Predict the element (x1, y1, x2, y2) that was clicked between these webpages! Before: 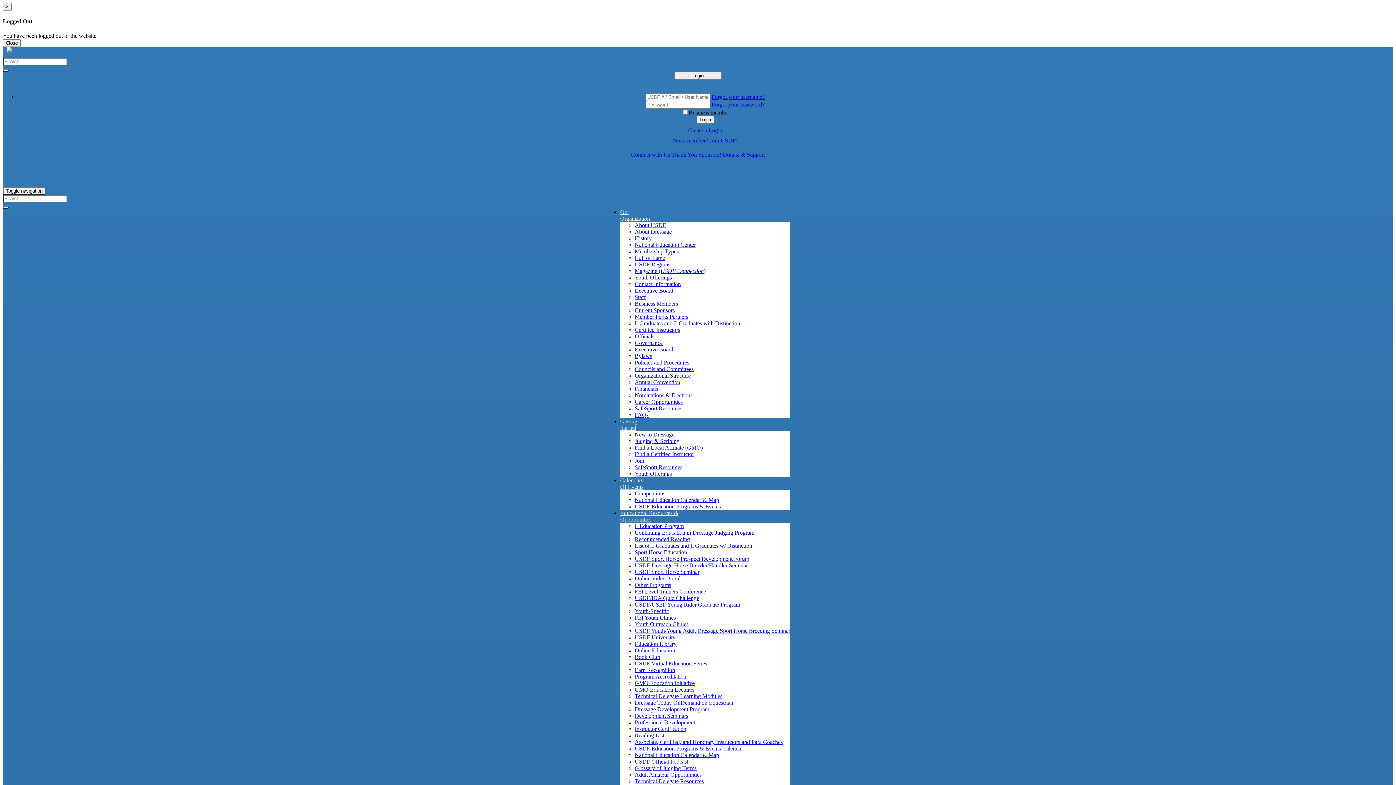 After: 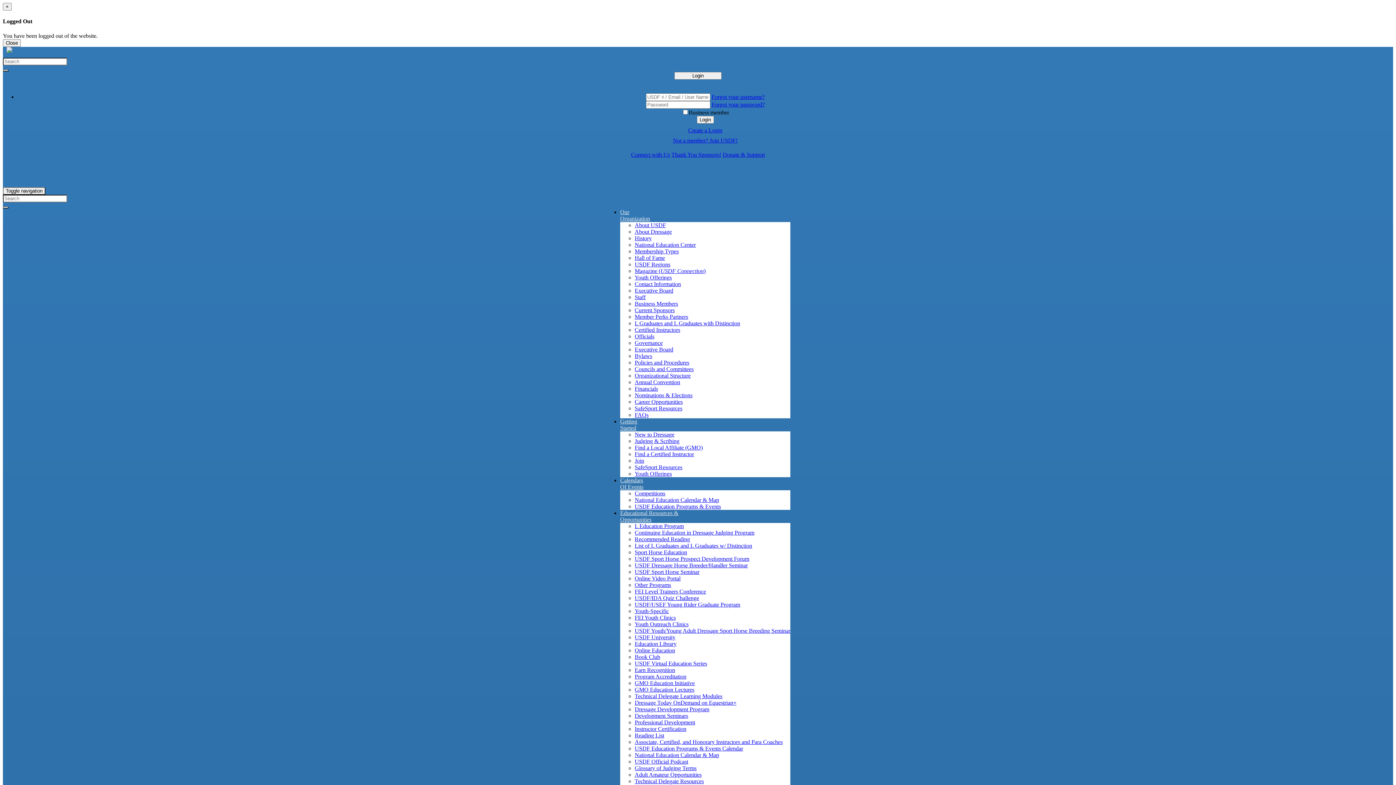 Action: bbox: (634, 614, 676, 620) label: FEI Youth Clinics